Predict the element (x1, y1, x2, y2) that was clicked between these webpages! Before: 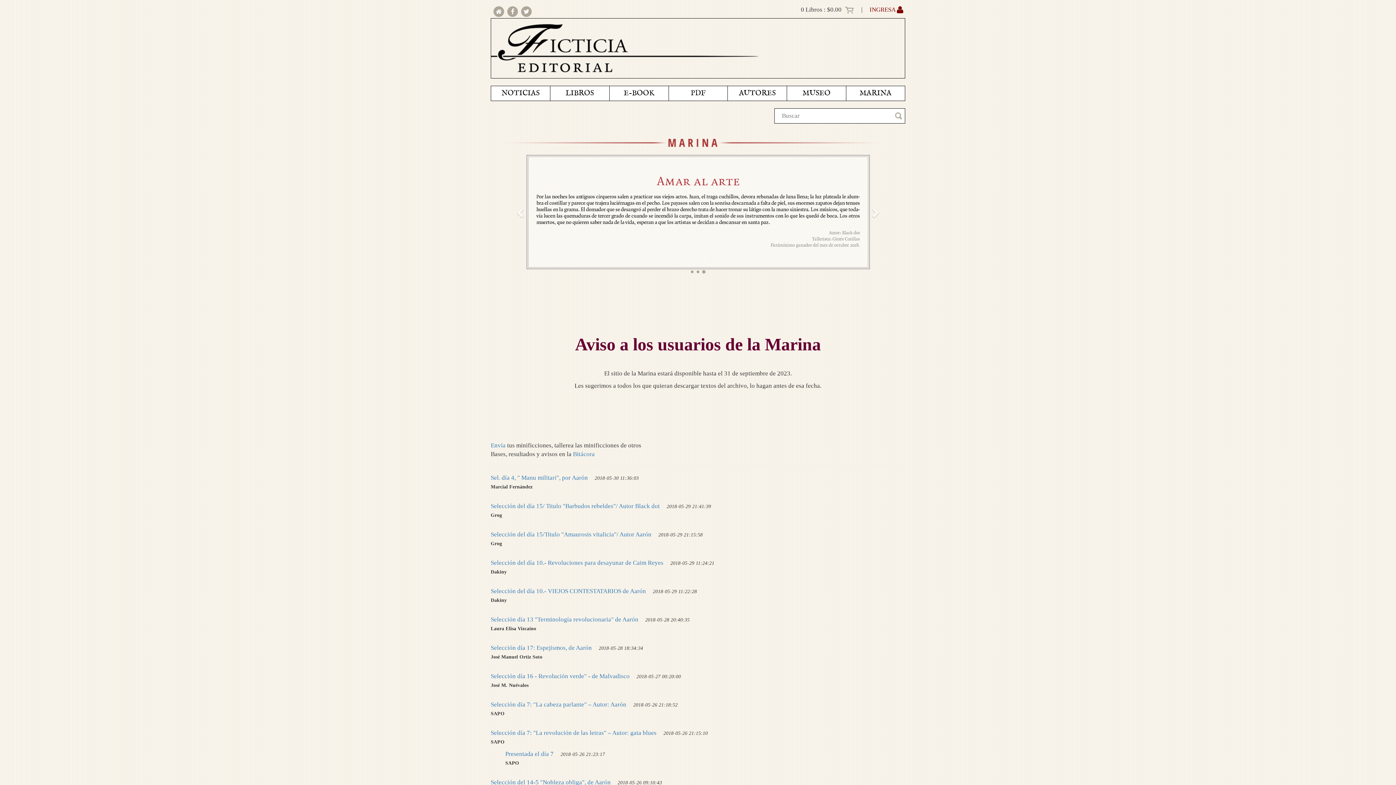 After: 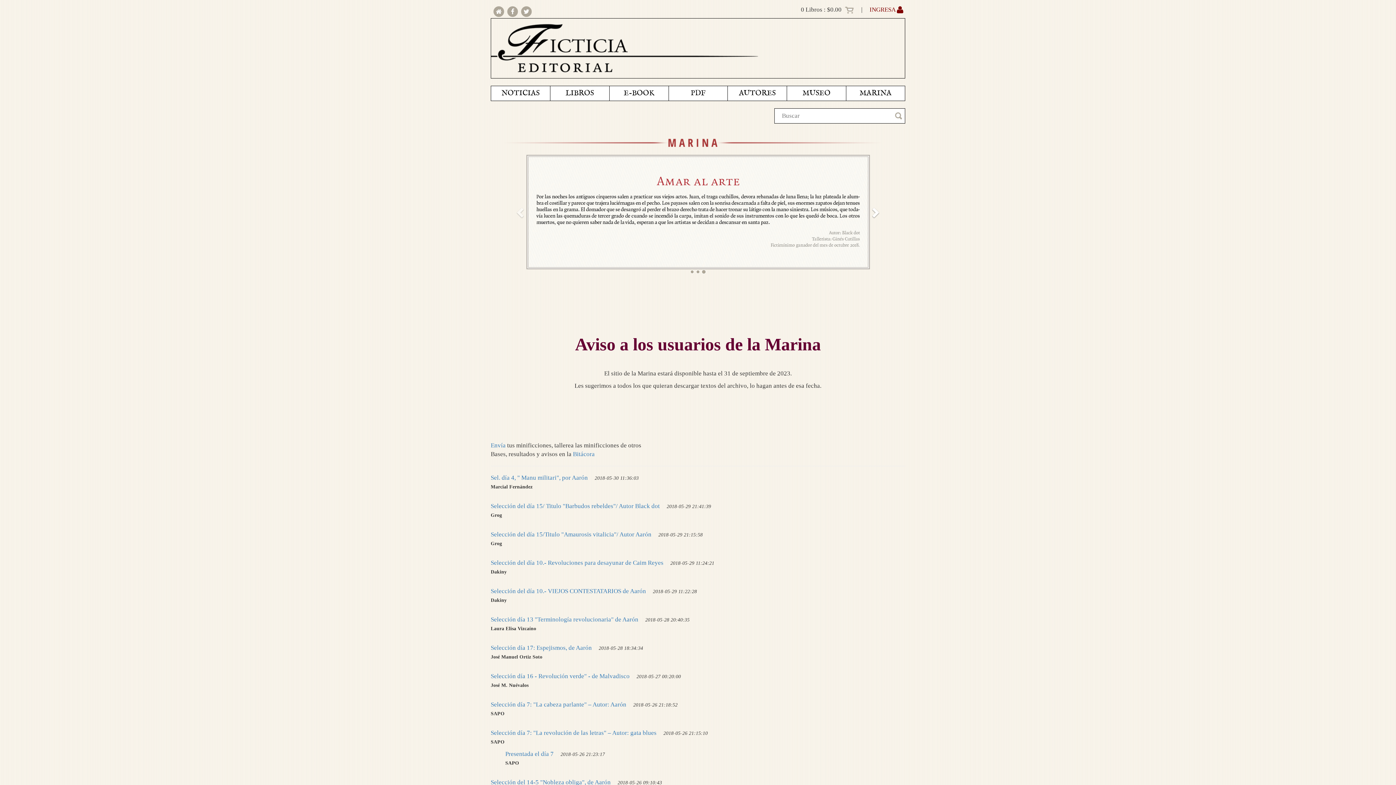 Action: bbox: (818, 155, 870, 269) label: Next